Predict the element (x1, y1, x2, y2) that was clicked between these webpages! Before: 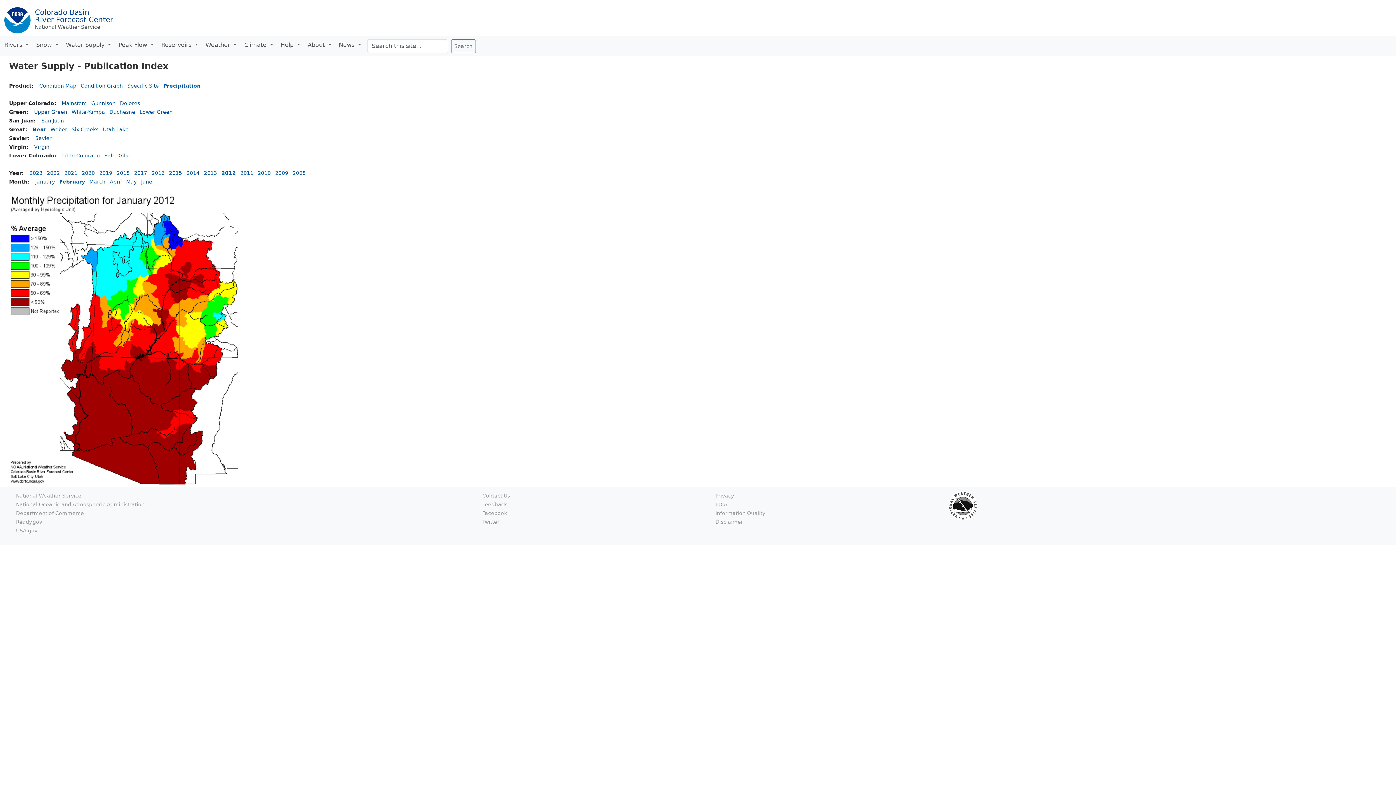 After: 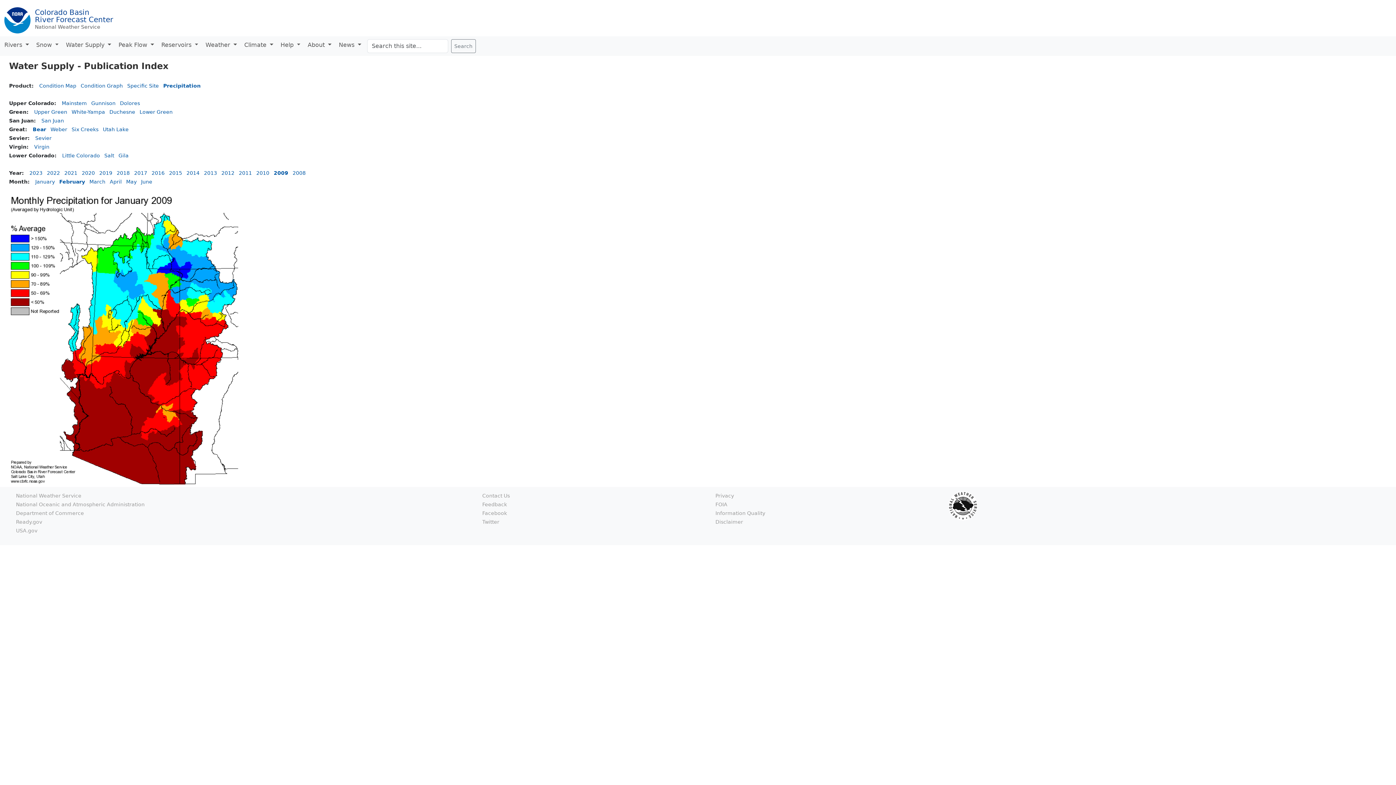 Action: label: 2009 bbox: (275, 170, 288, 176)